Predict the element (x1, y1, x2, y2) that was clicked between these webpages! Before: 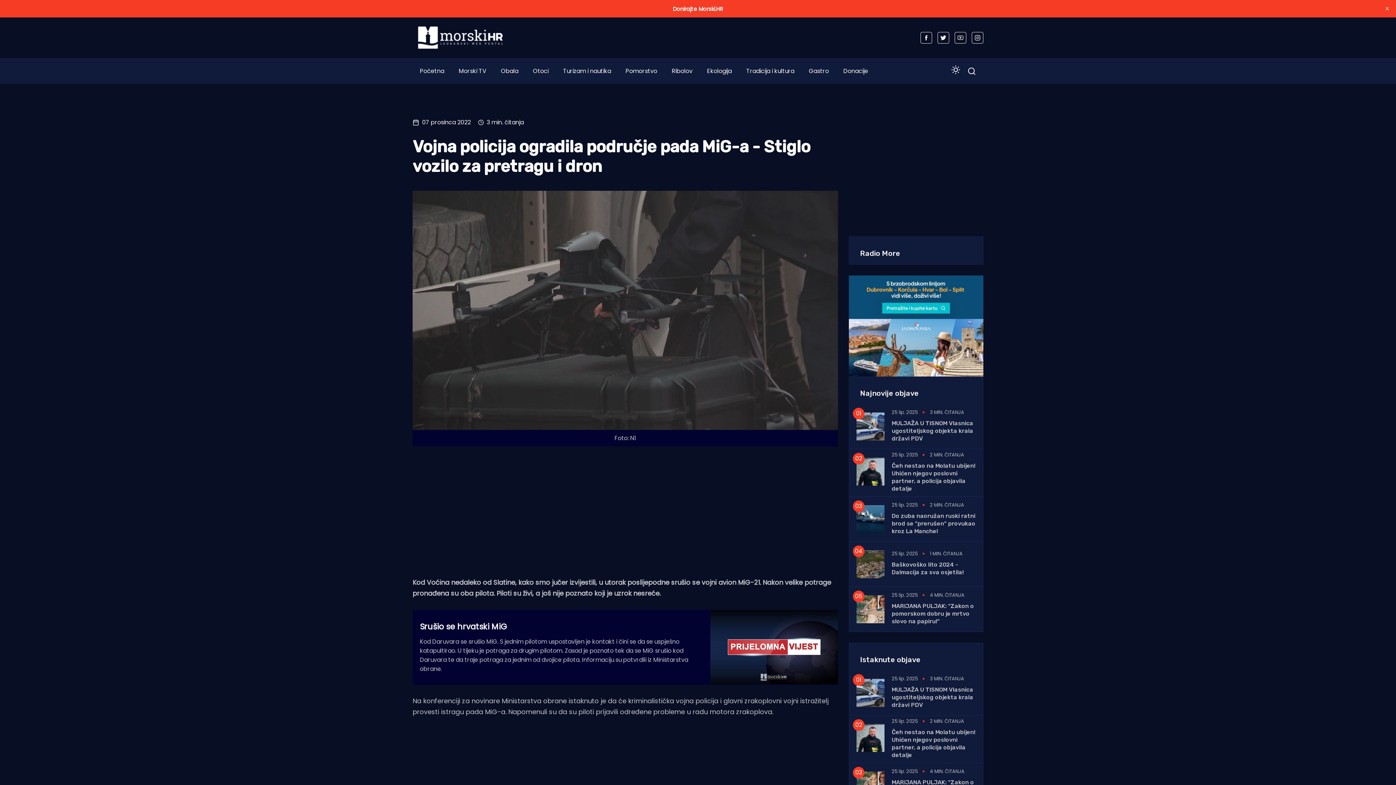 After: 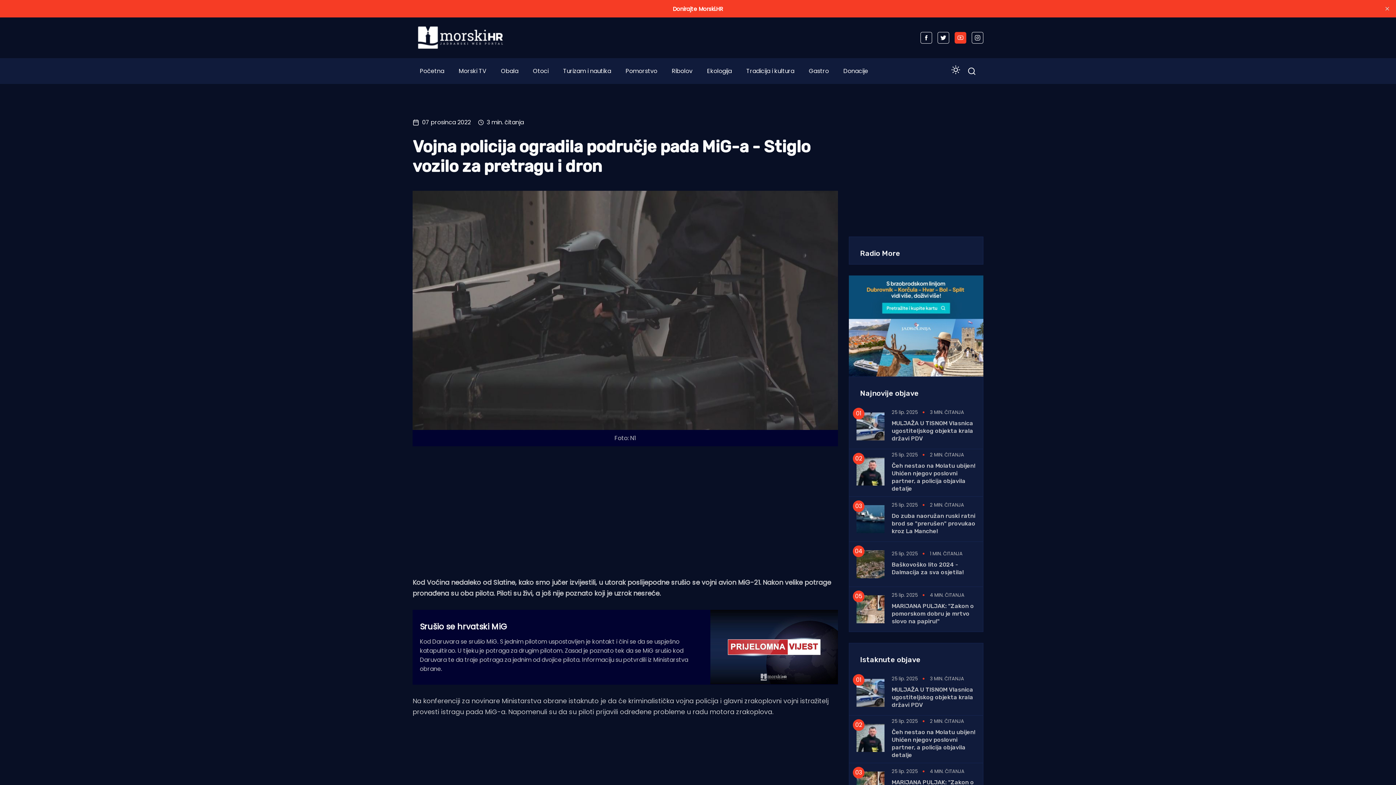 Action: bbox: (954, 32, 966, 43)